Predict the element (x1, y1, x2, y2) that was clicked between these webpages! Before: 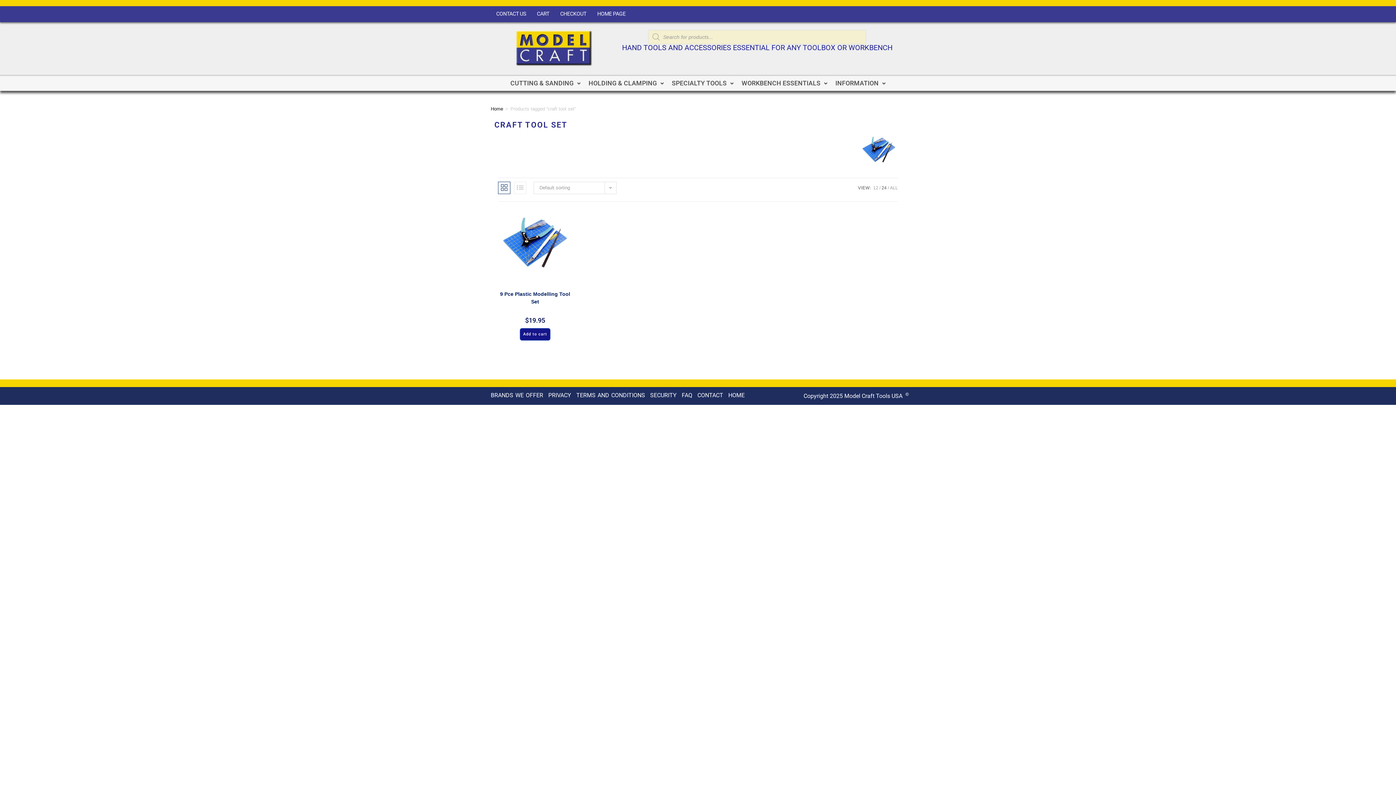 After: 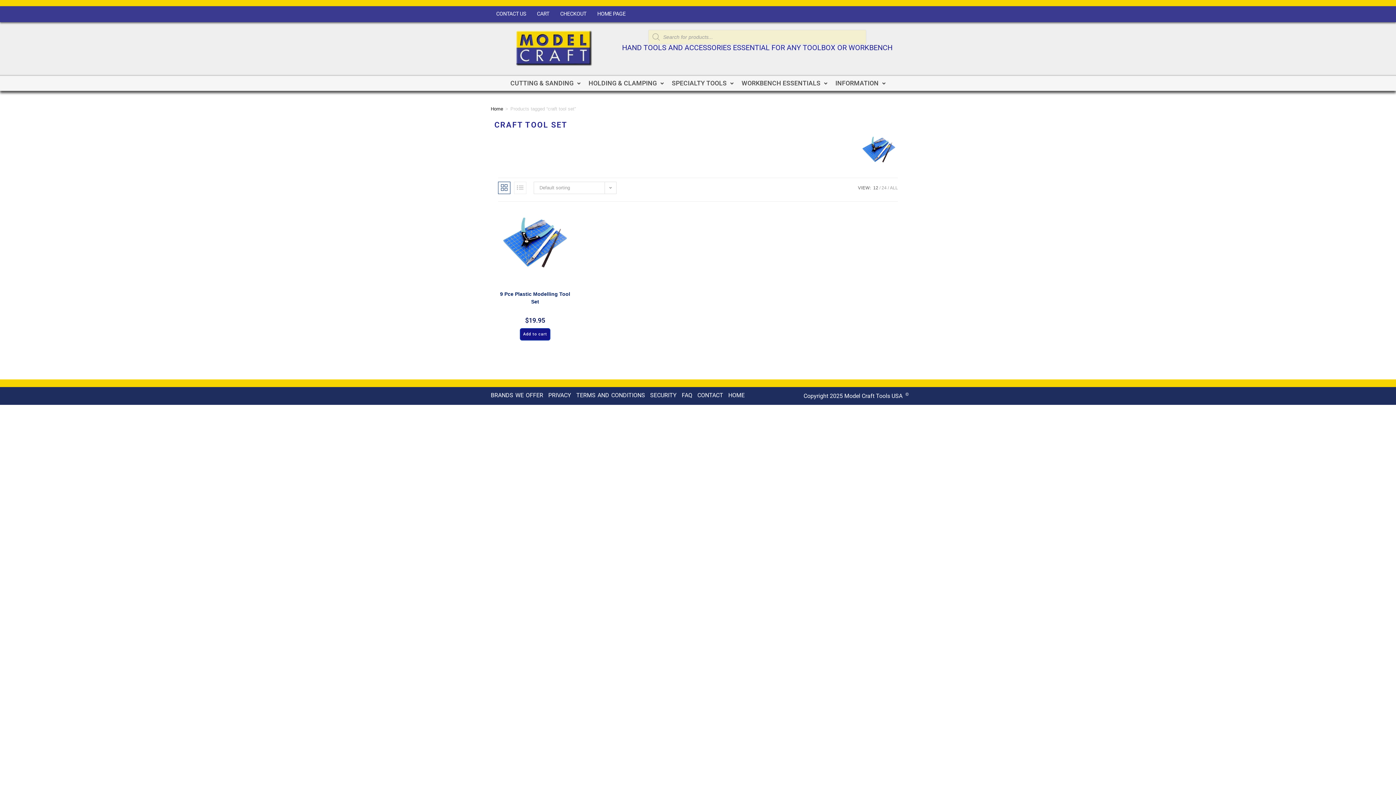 Action: label: 12 bbox: (873, 185, 878, 190)